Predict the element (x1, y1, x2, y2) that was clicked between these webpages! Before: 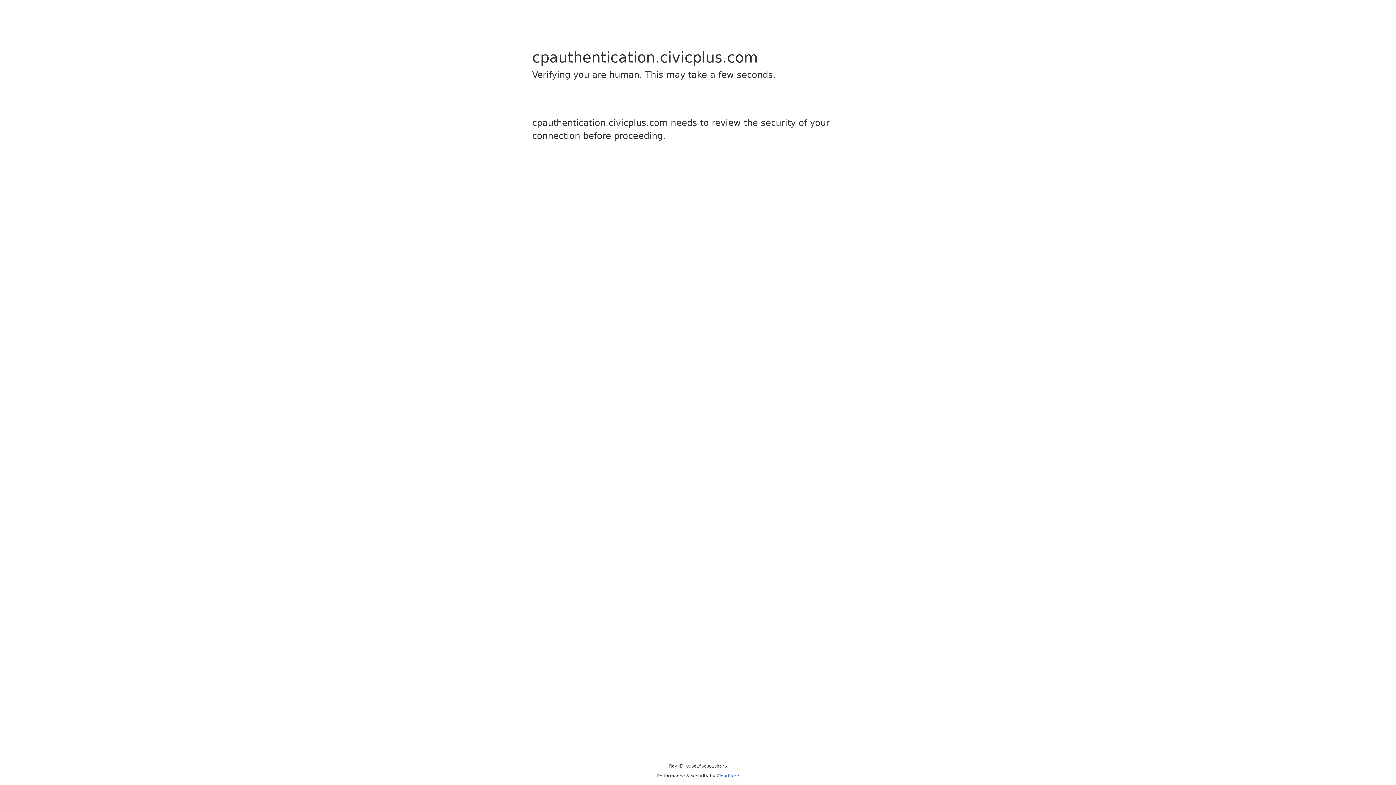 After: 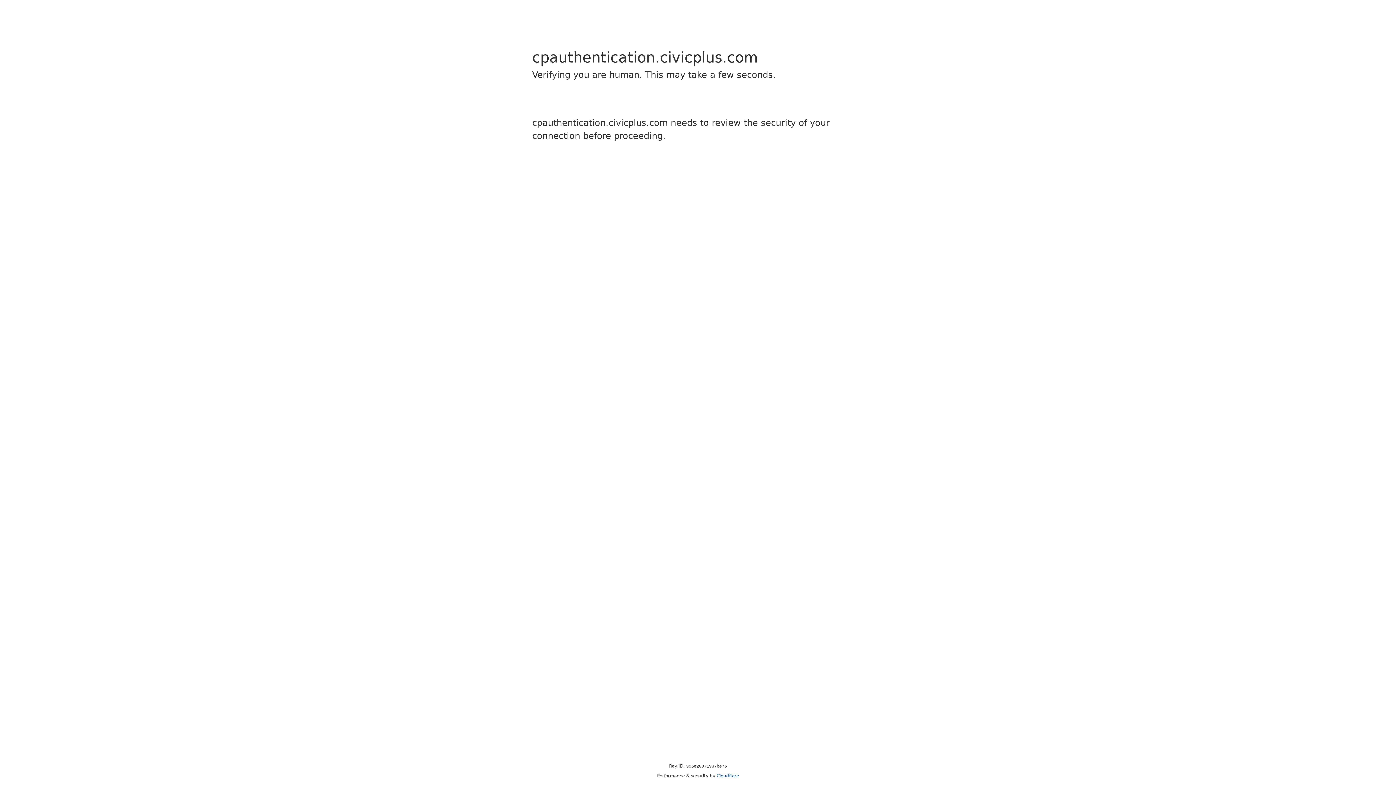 Action: label: Cloudflare bbox: (716, 773, 739, 778)